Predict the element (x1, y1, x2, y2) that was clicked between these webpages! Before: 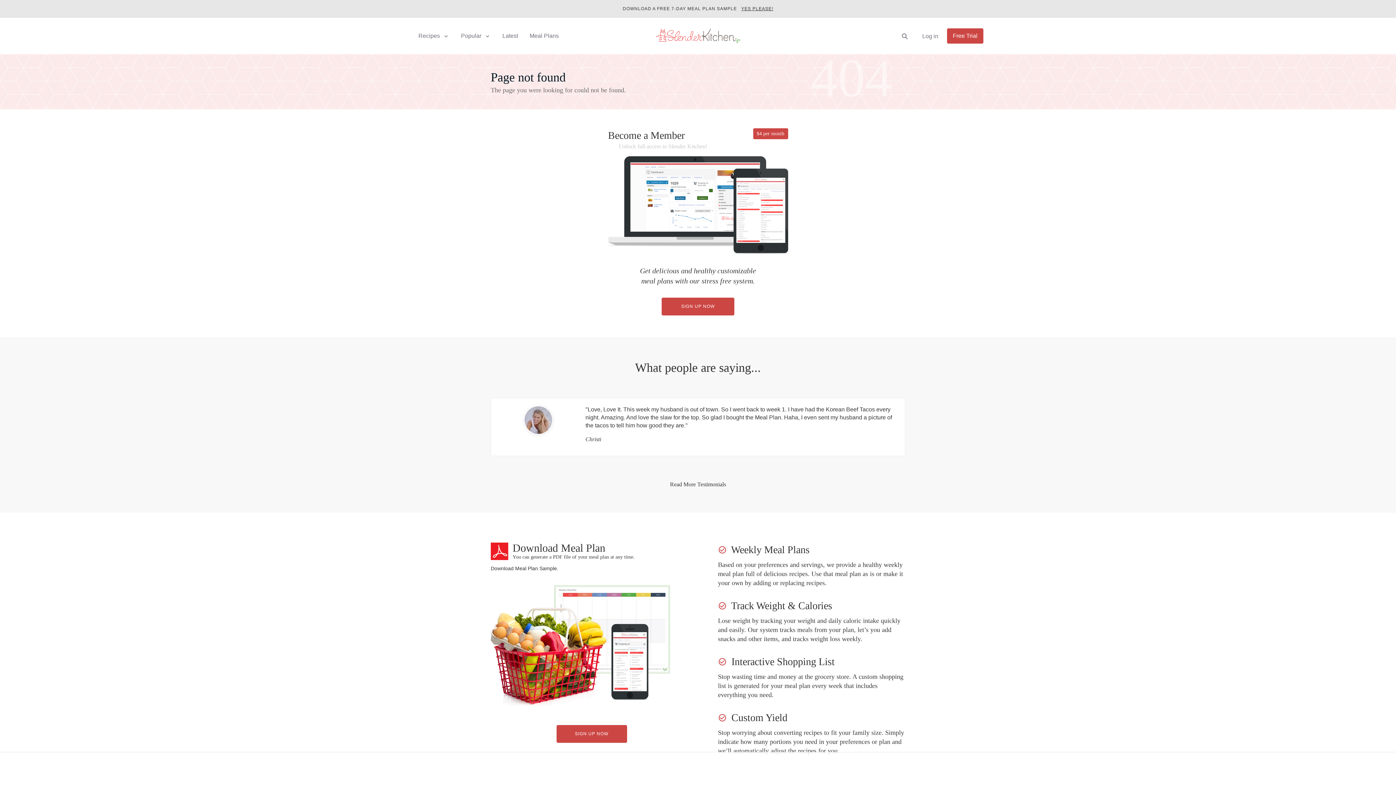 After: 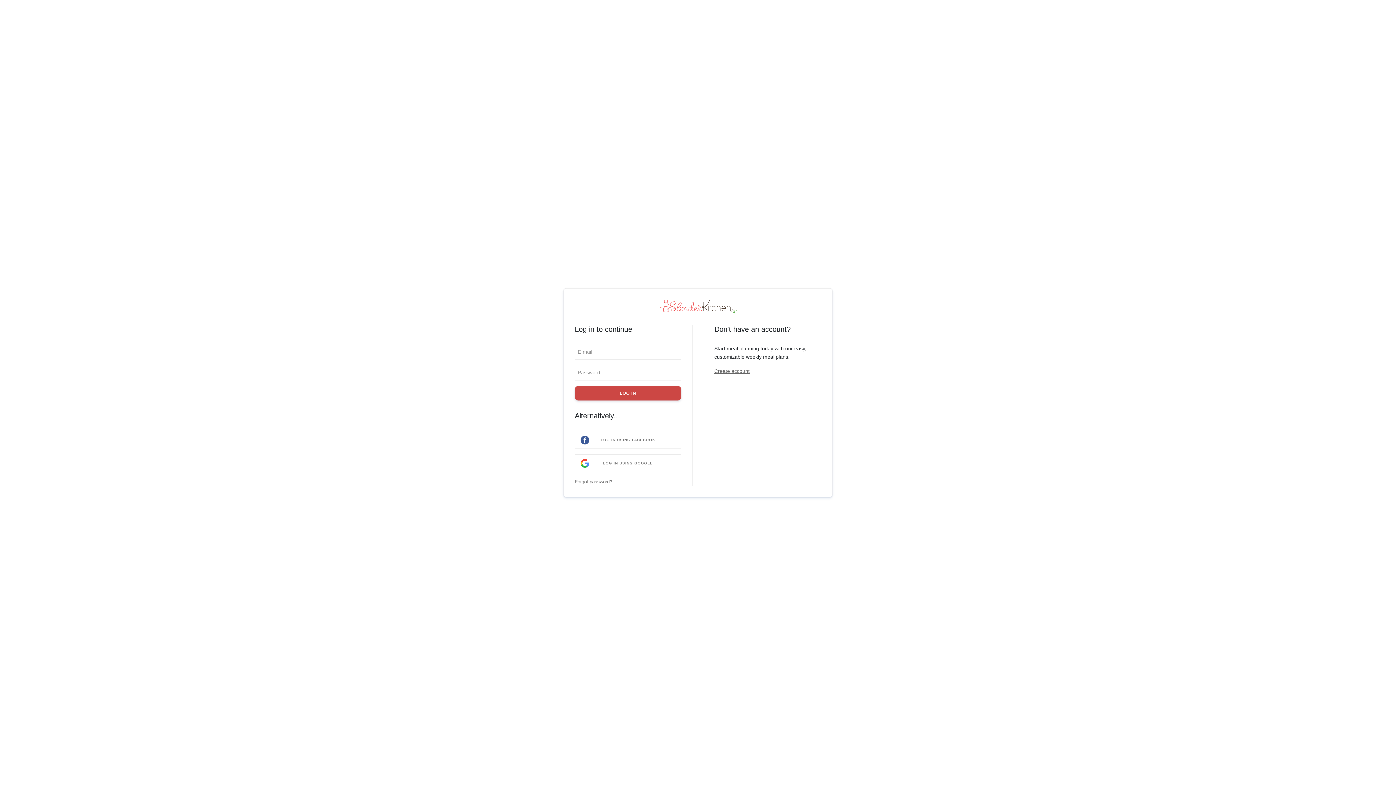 Action: label: Log in bbox: (922, 32, 938, 39)